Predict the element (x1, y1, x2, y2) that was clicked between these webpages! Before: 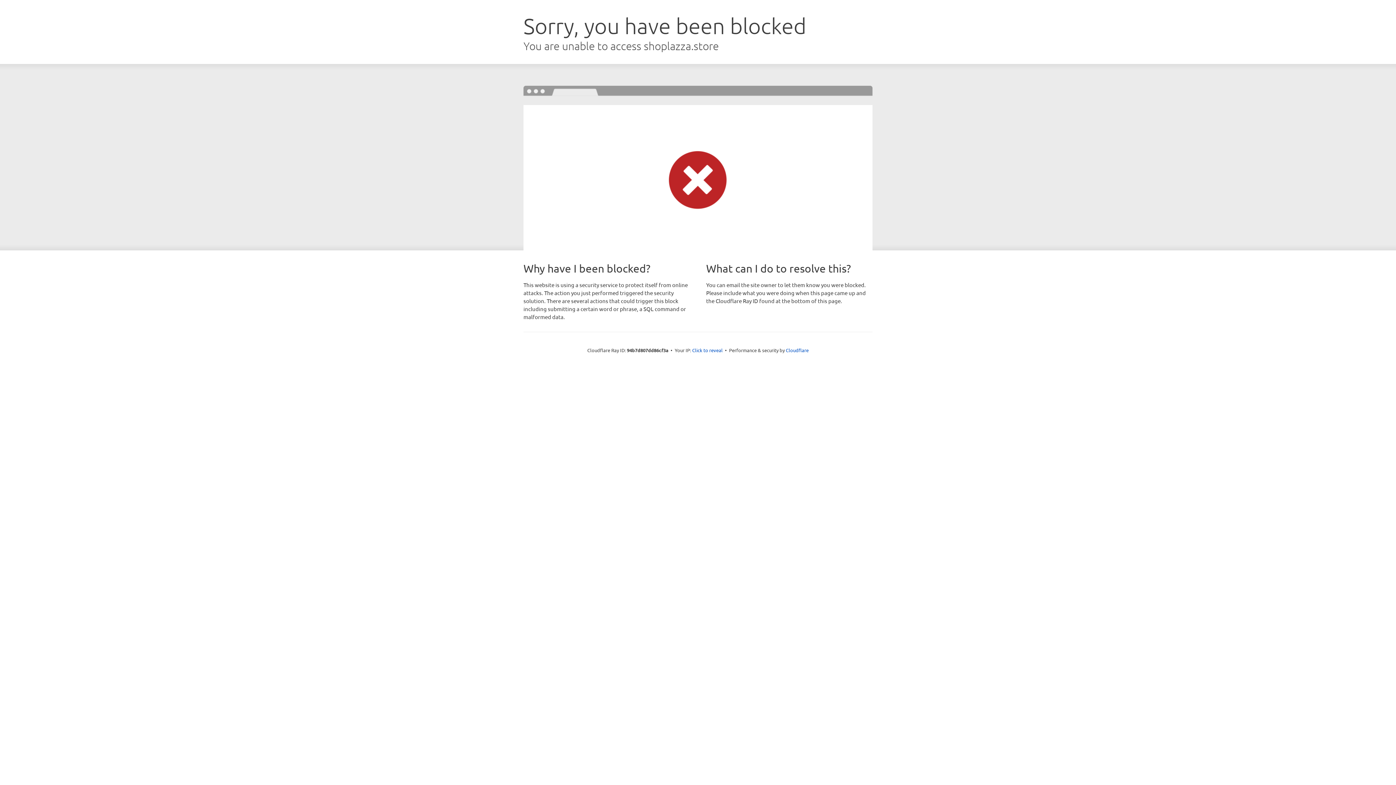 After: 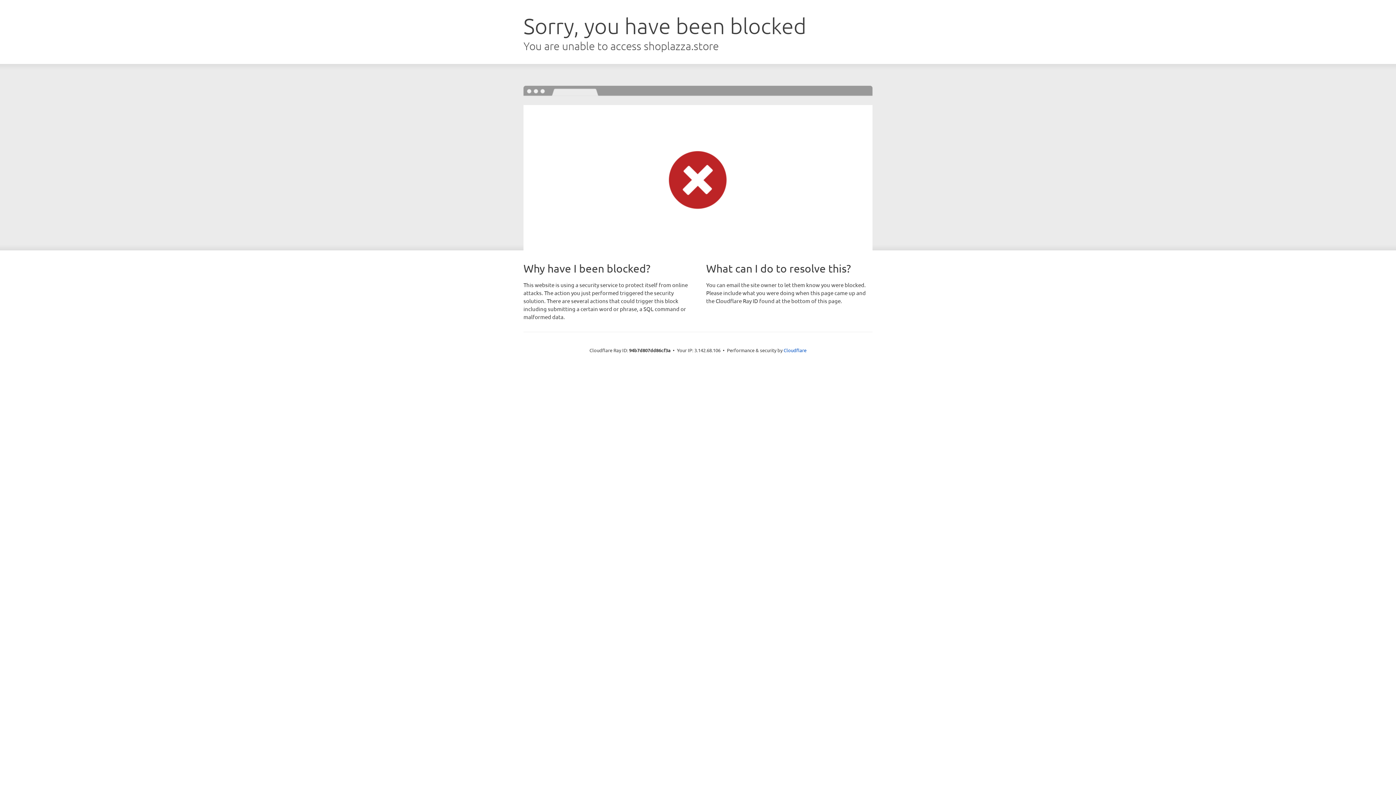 Action: bbox: (692, 346, 722, 353) label: Click to reveal